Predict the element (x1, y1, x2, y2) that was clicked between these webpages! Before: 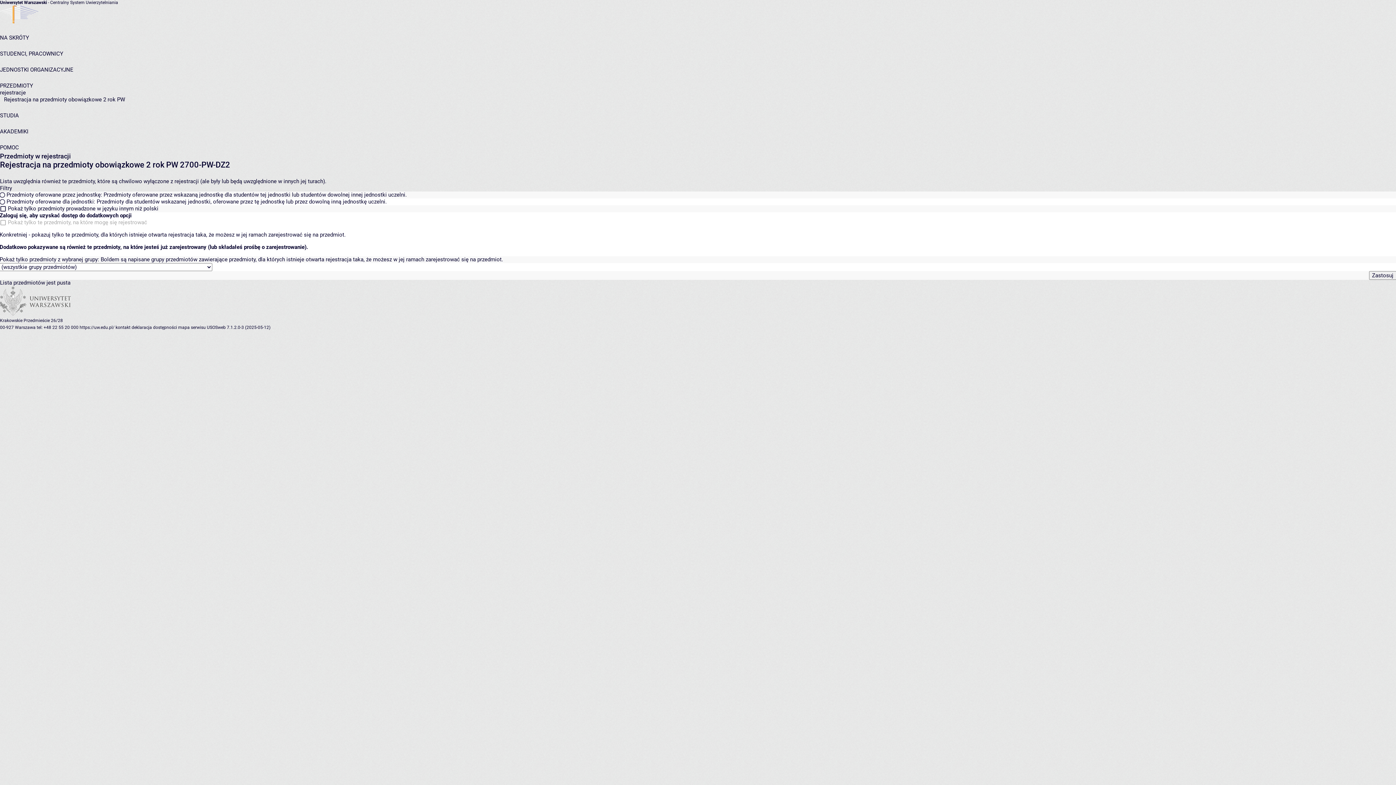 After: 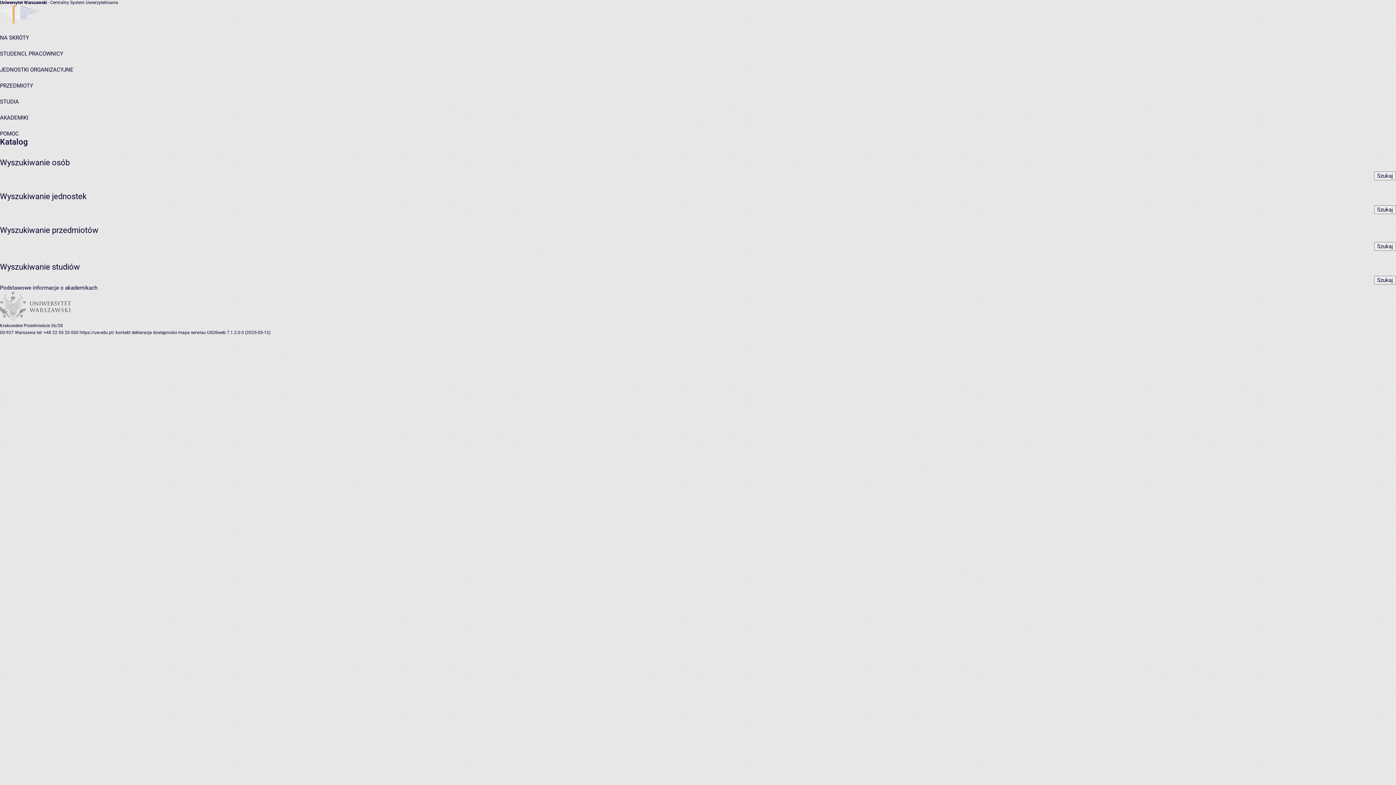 Action: bbox: (0, 34, 29, 41) label: NA SKRÓTY